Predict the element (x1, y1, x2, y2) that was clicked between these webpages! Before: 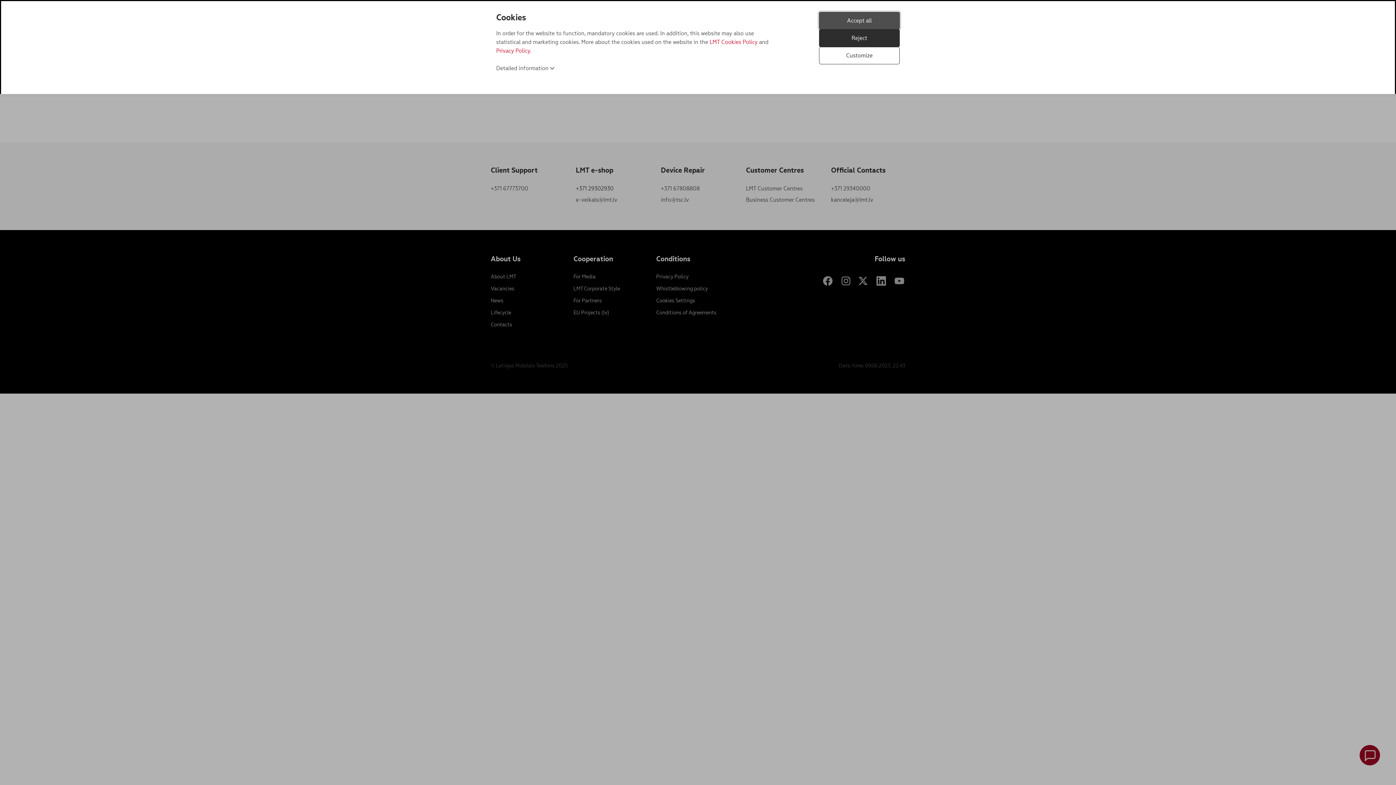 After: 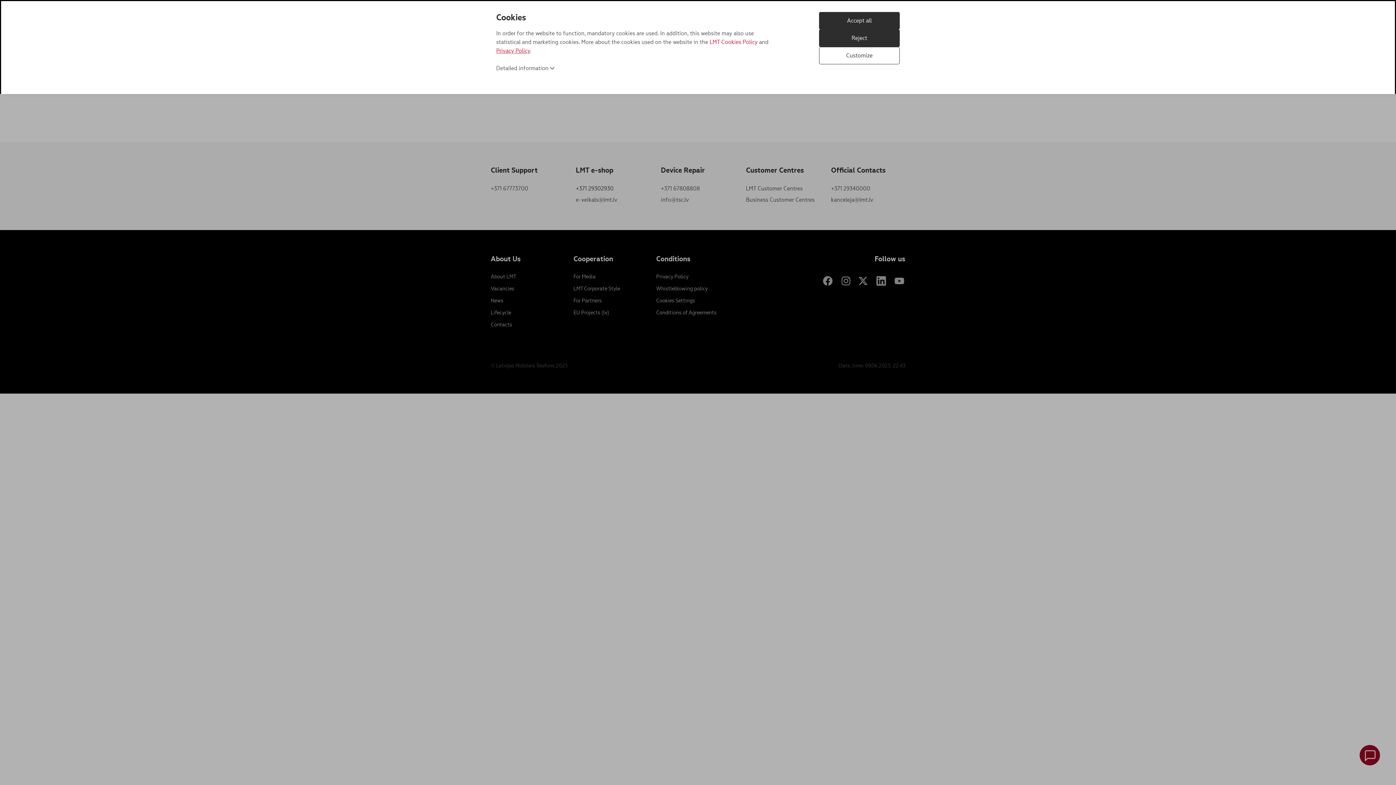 Action: bbox: (496, 47, 530, 54) label: Privacy Policy